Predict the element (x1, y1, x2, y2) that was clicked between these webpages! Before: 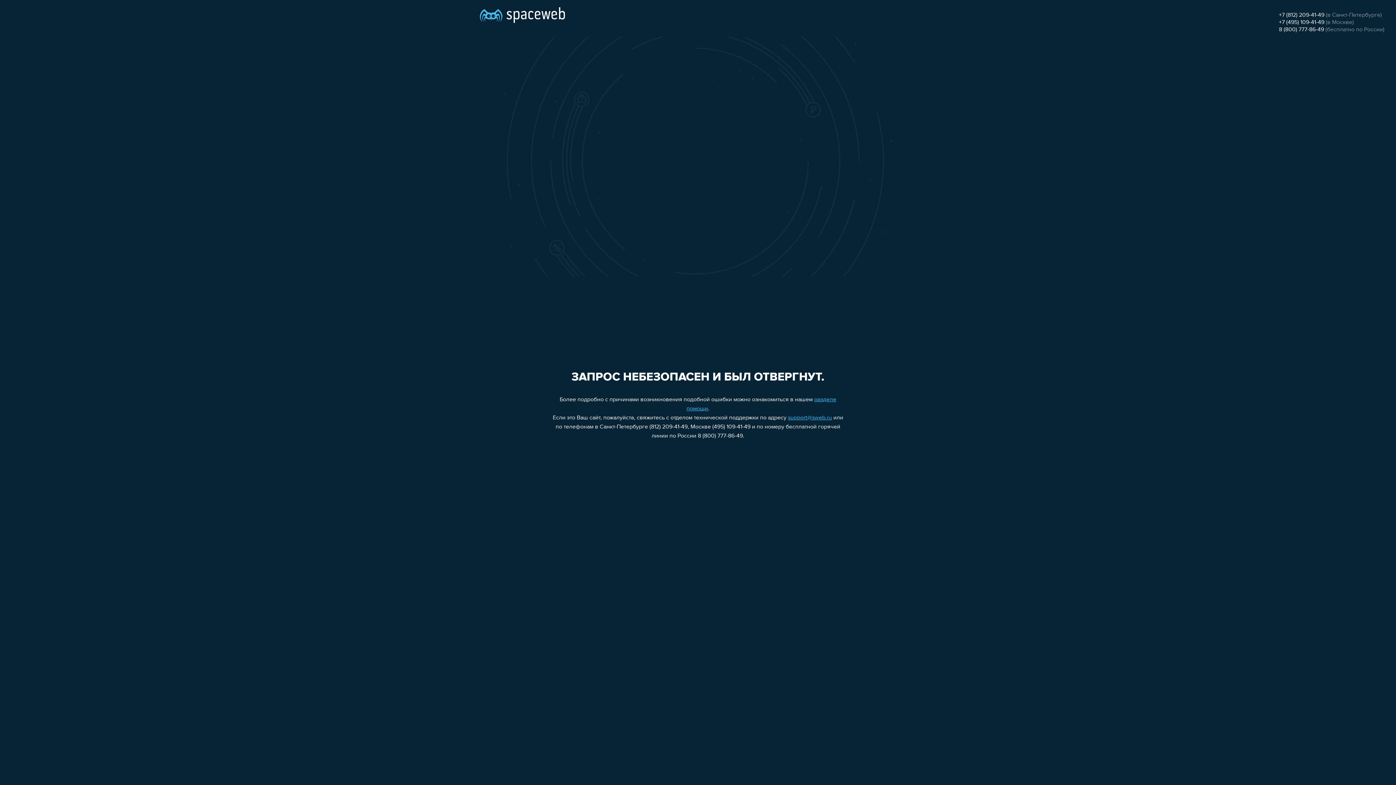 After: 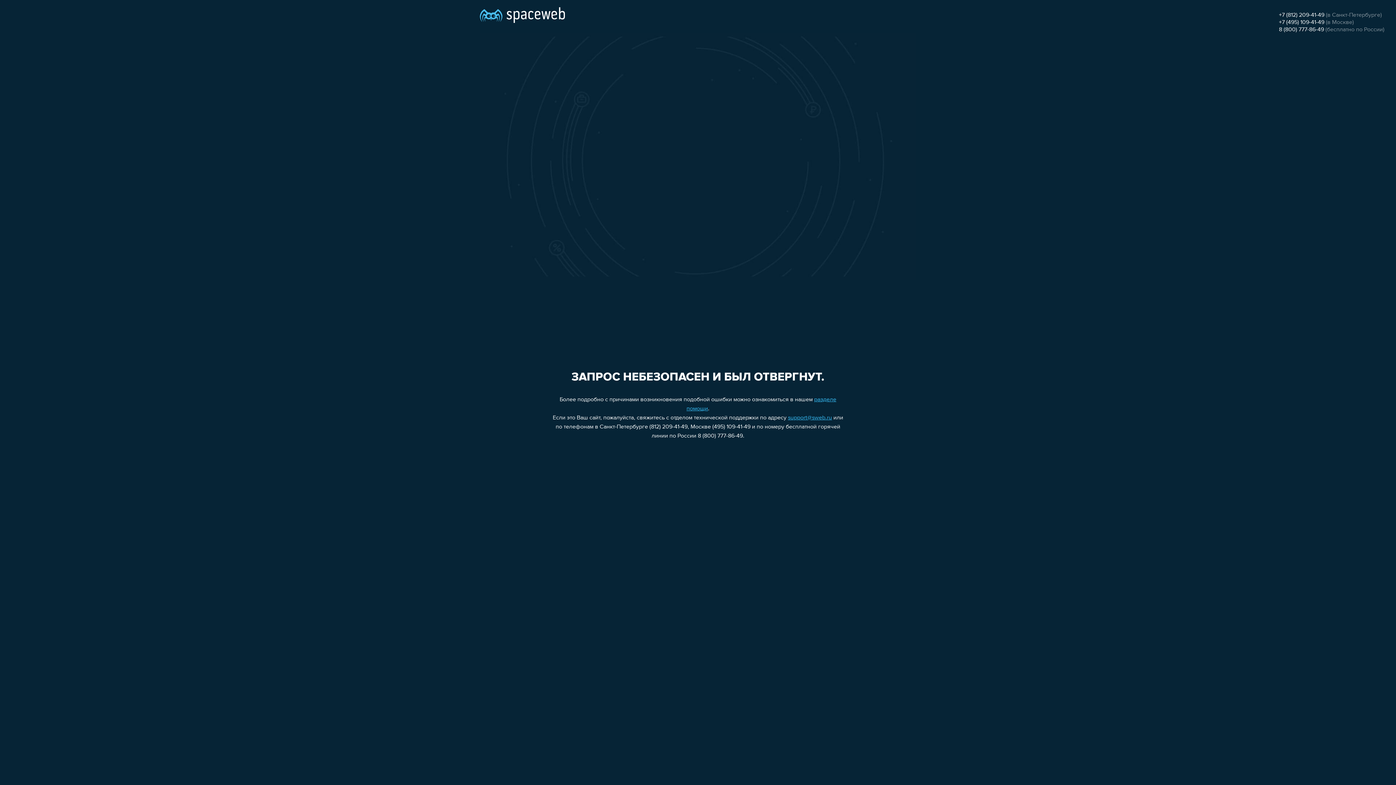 Action: label: +7 (495) 109-41-49 bbox: (1279, 19, 1324, 25)